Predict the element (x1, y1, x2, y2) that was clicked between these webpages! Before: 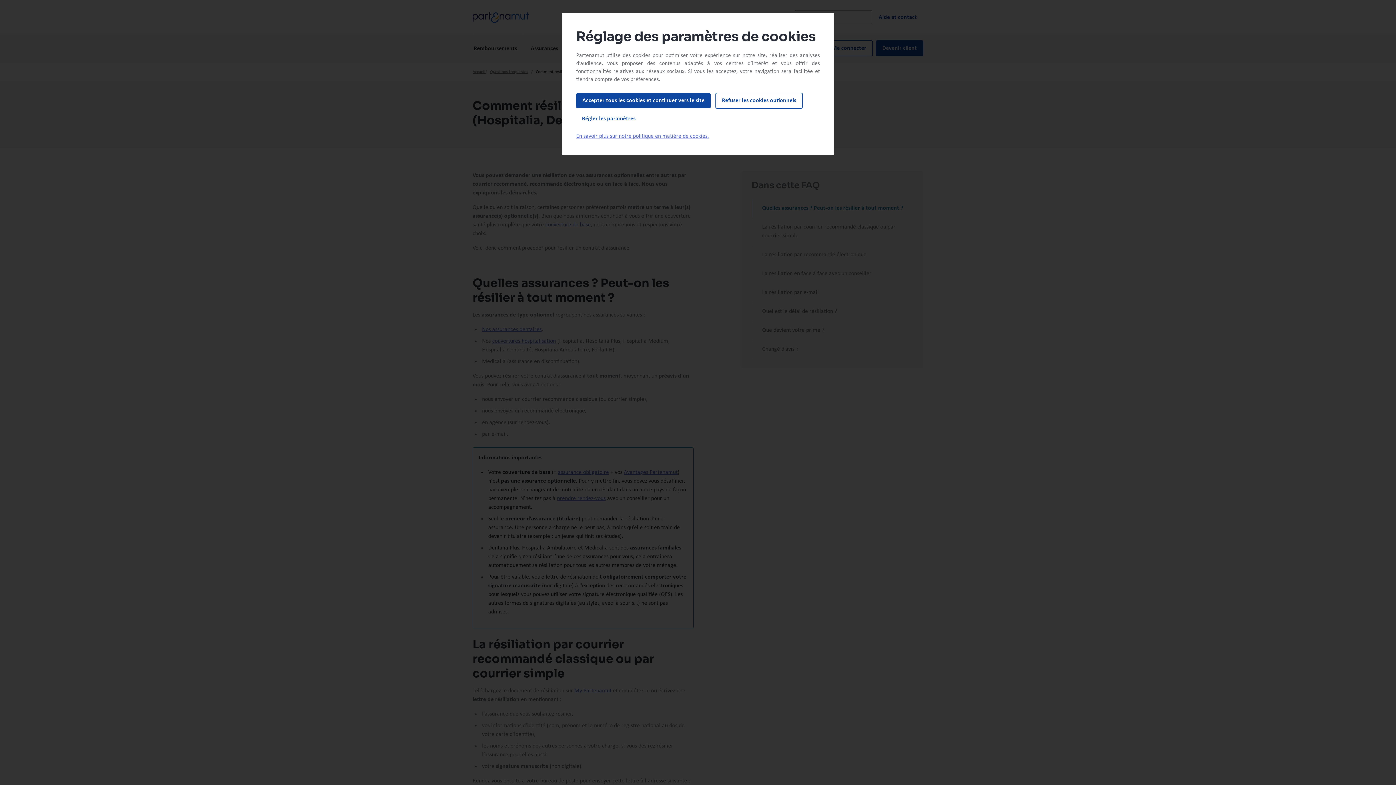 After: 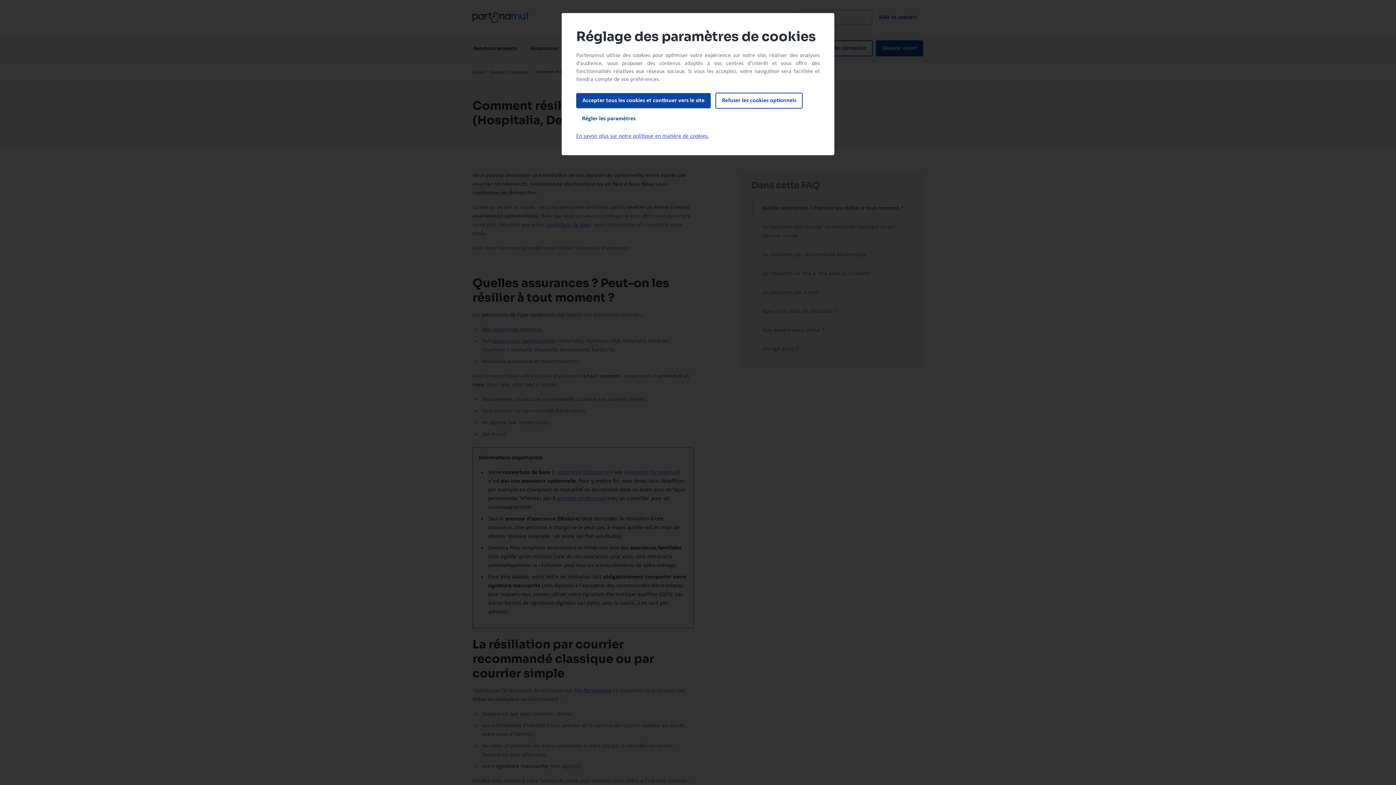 Action: bbox: (576, 133, 709, 139) label: En savoir plus sur notre politique en matière de cookies.